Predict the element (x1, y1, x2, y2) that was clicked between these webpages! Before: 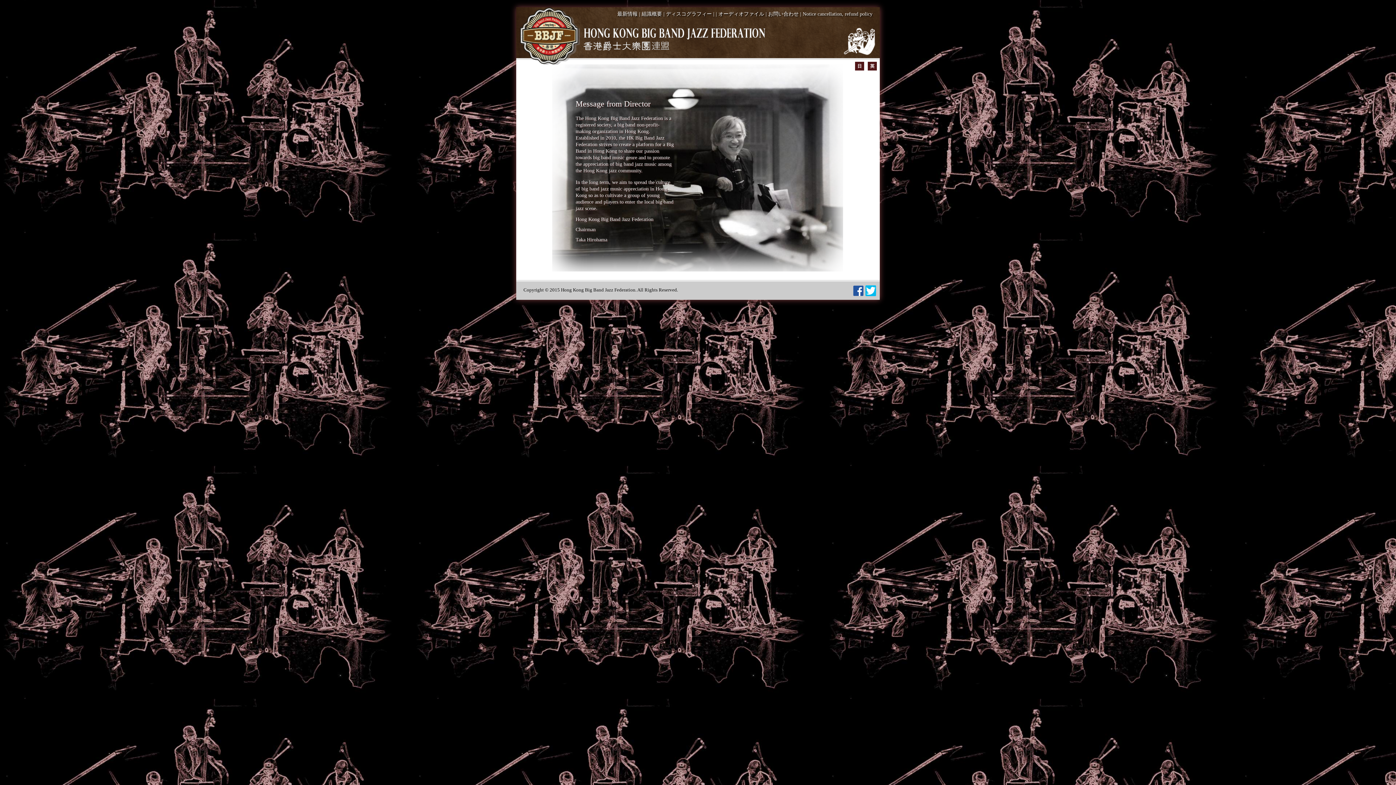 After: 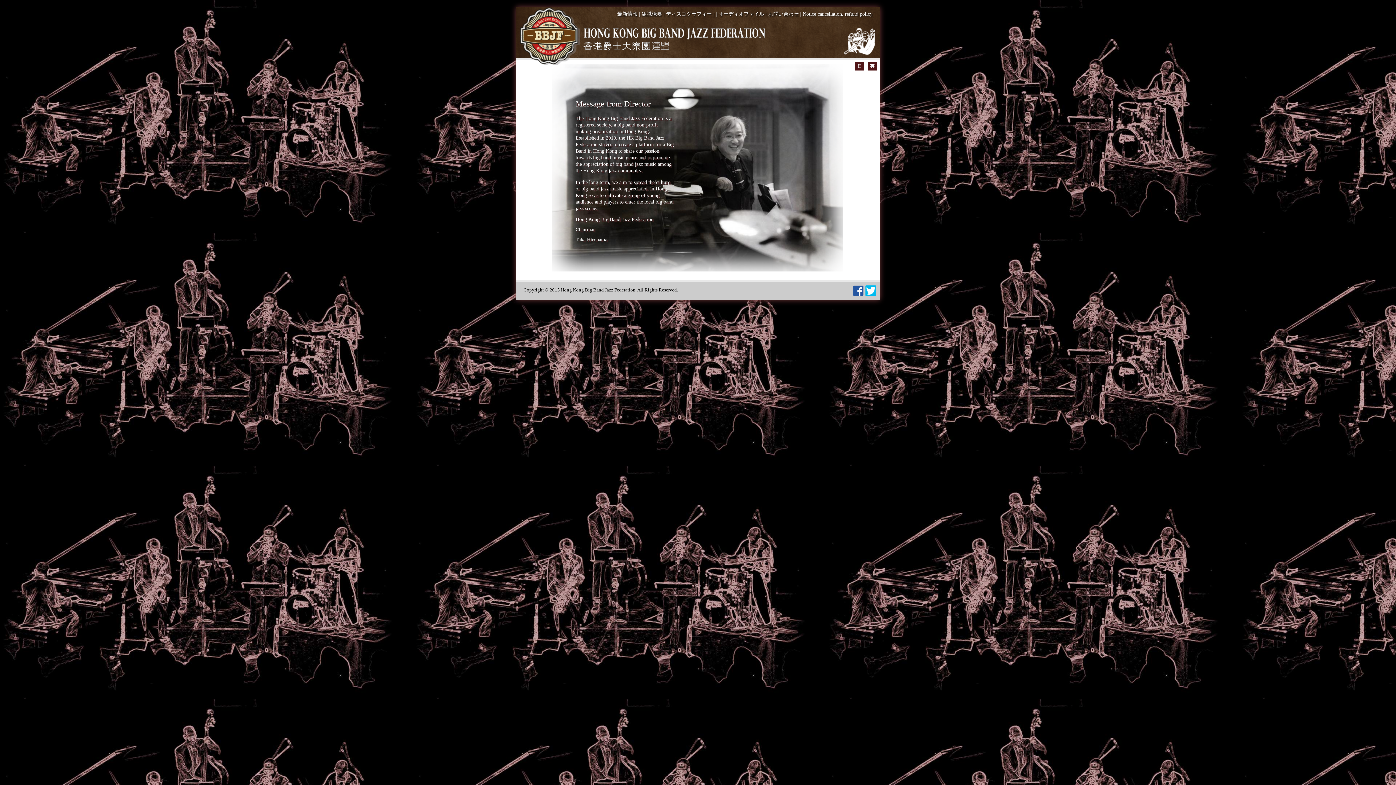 Action: bbox: (853, 291, 864, 297)